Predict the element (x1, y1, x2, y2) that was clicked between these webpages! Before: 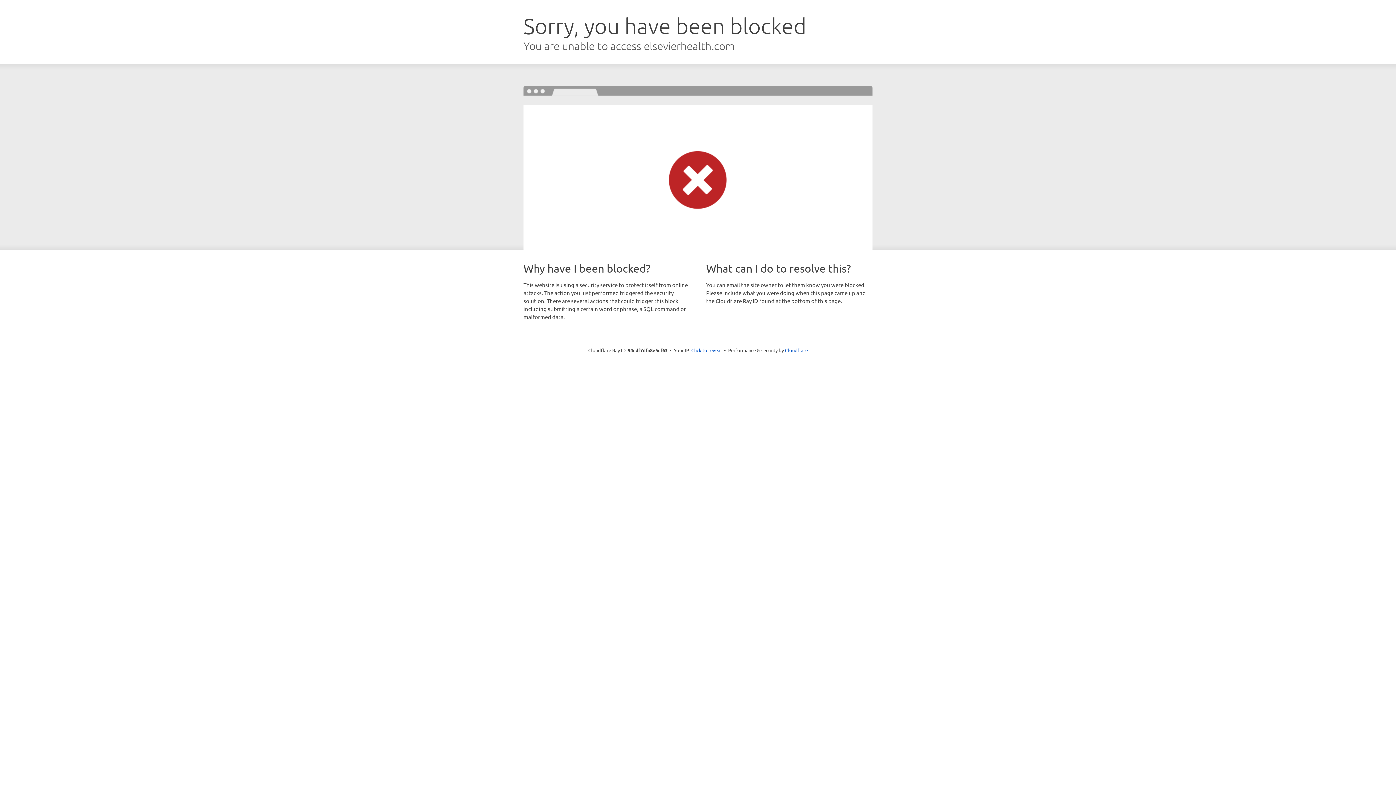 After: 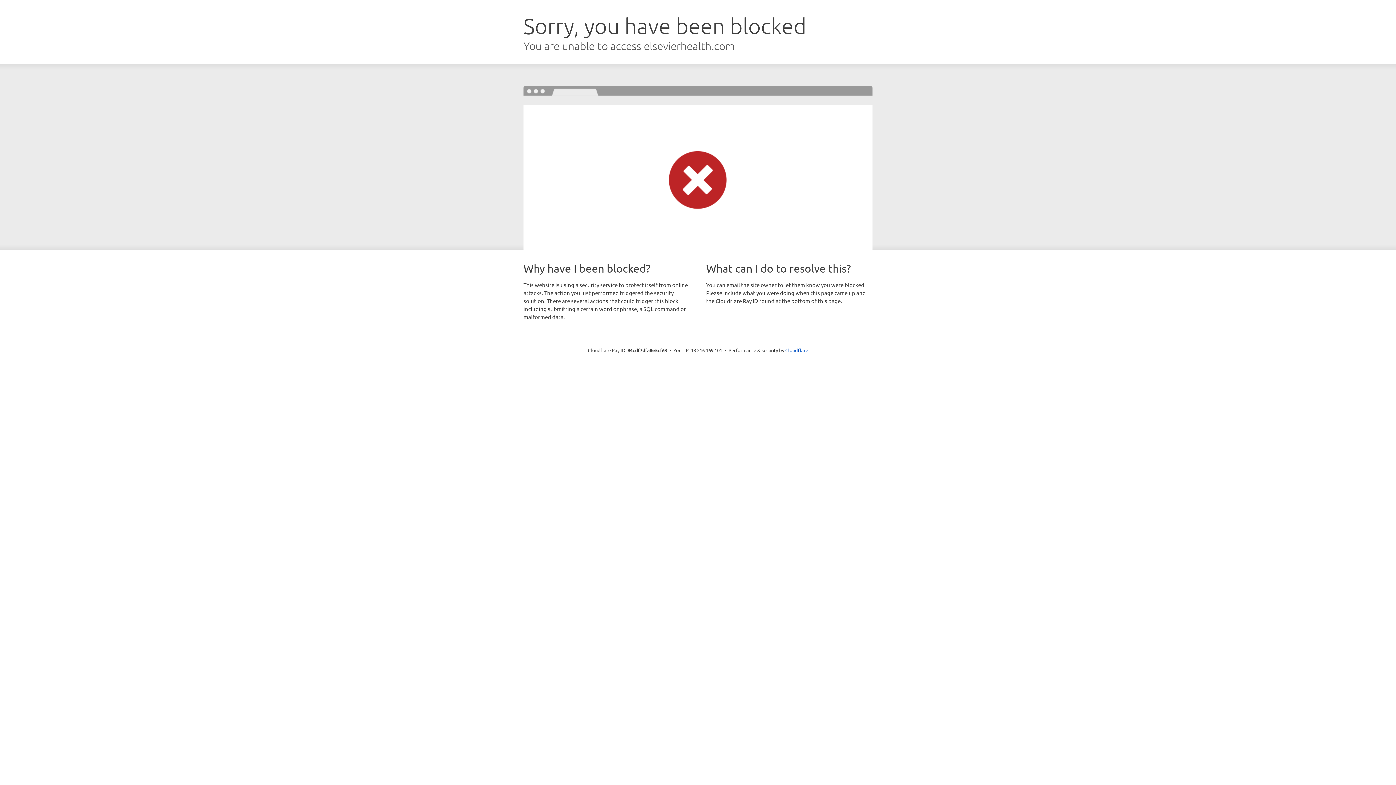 Action: bbox: (691, 346, 722, 353) label: Click to reveal